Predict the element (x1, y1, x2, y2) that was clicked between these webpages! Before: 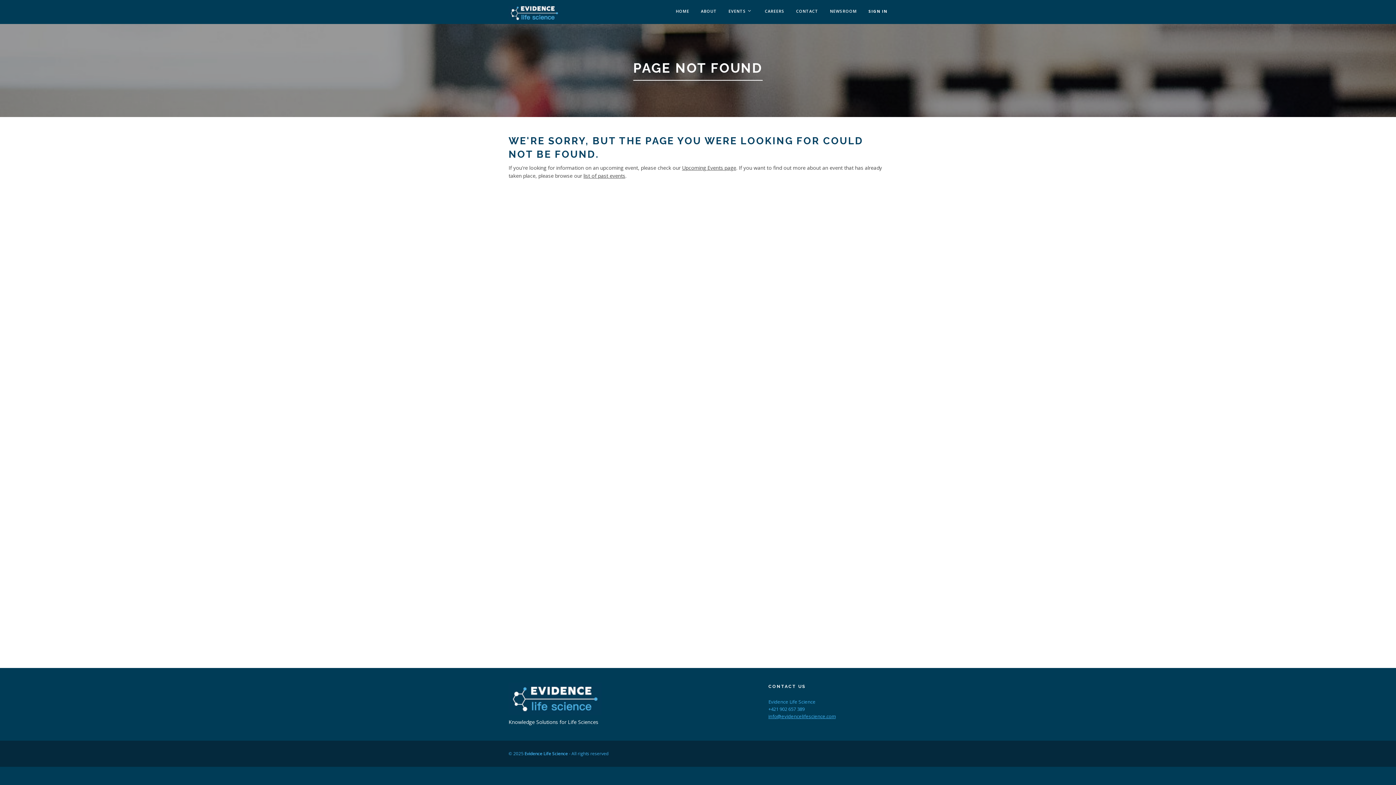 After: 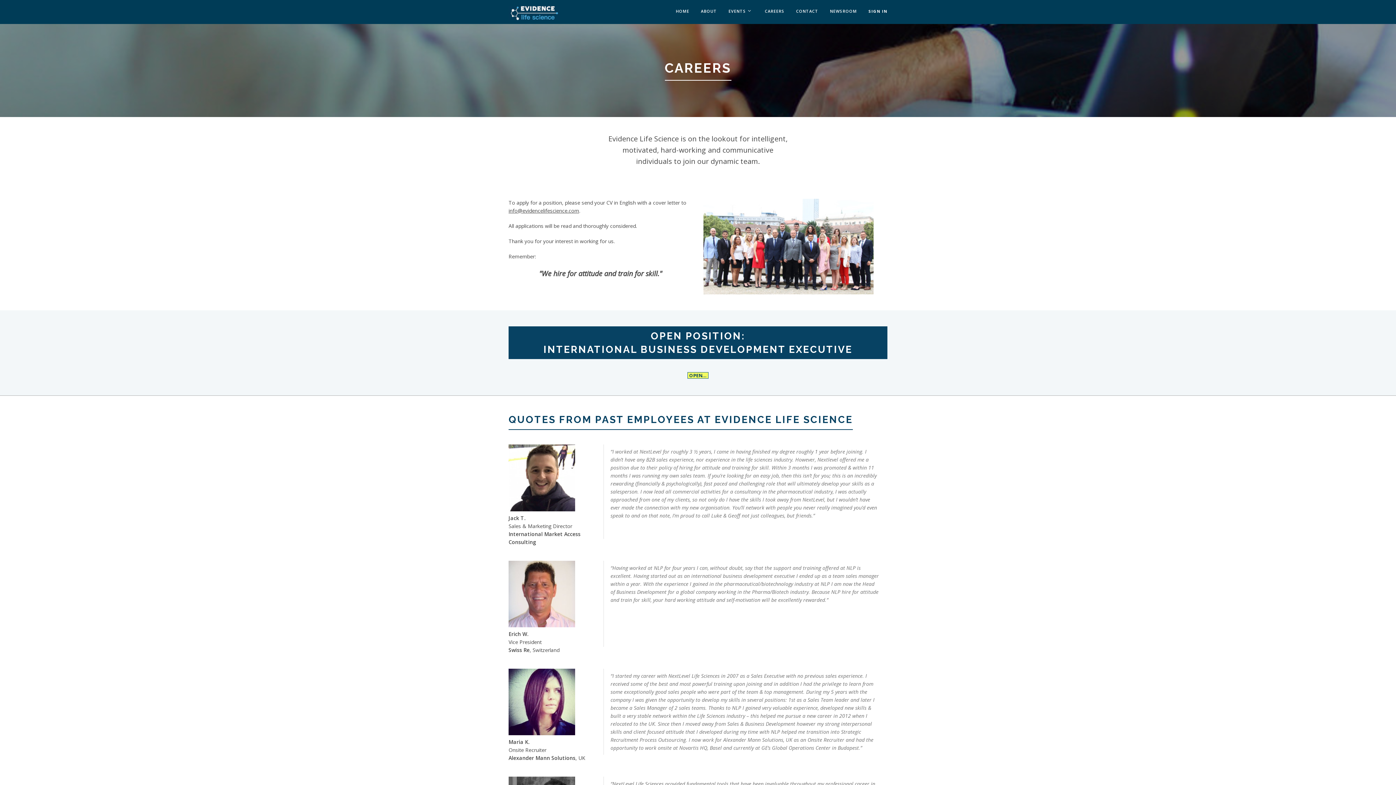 Action: label: CAREERS bbox: (765, 8, 784, 24)